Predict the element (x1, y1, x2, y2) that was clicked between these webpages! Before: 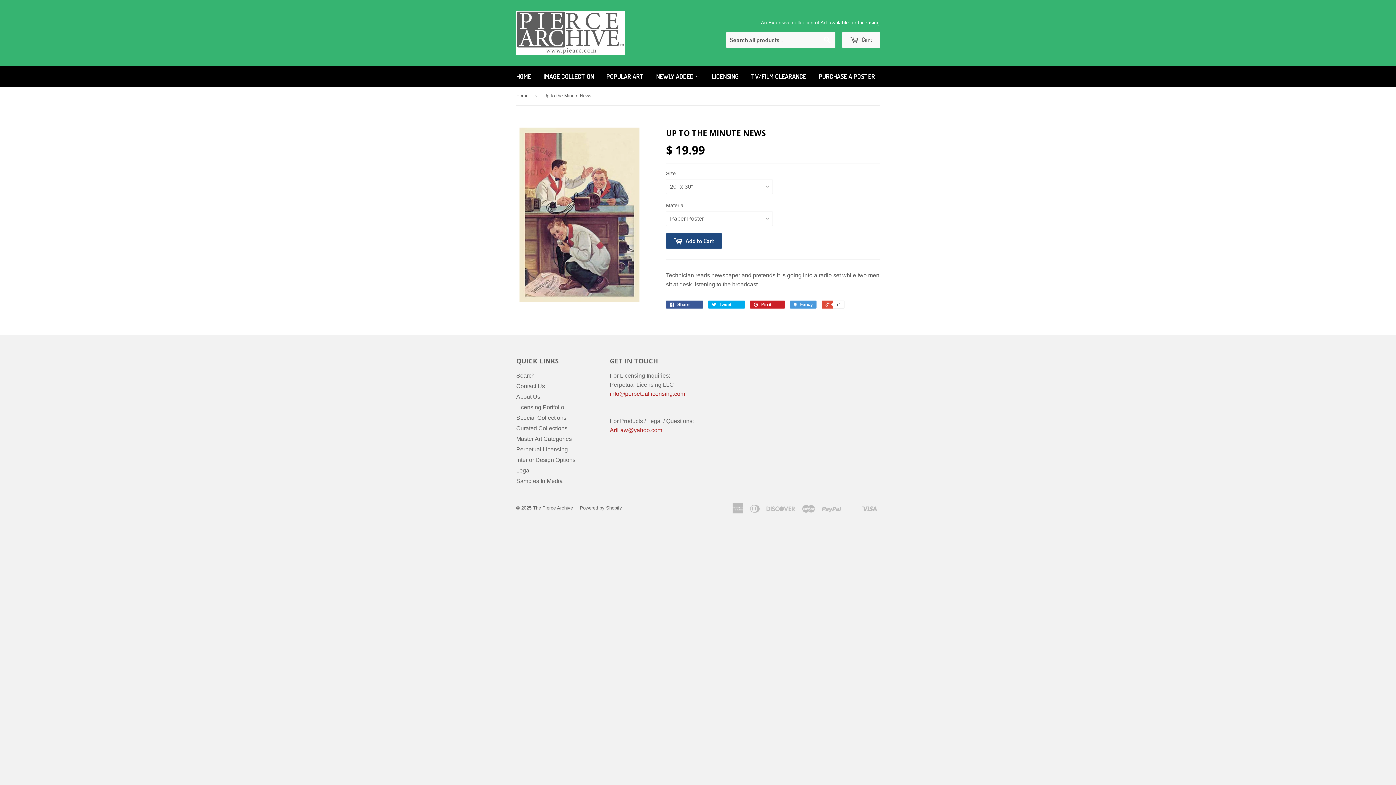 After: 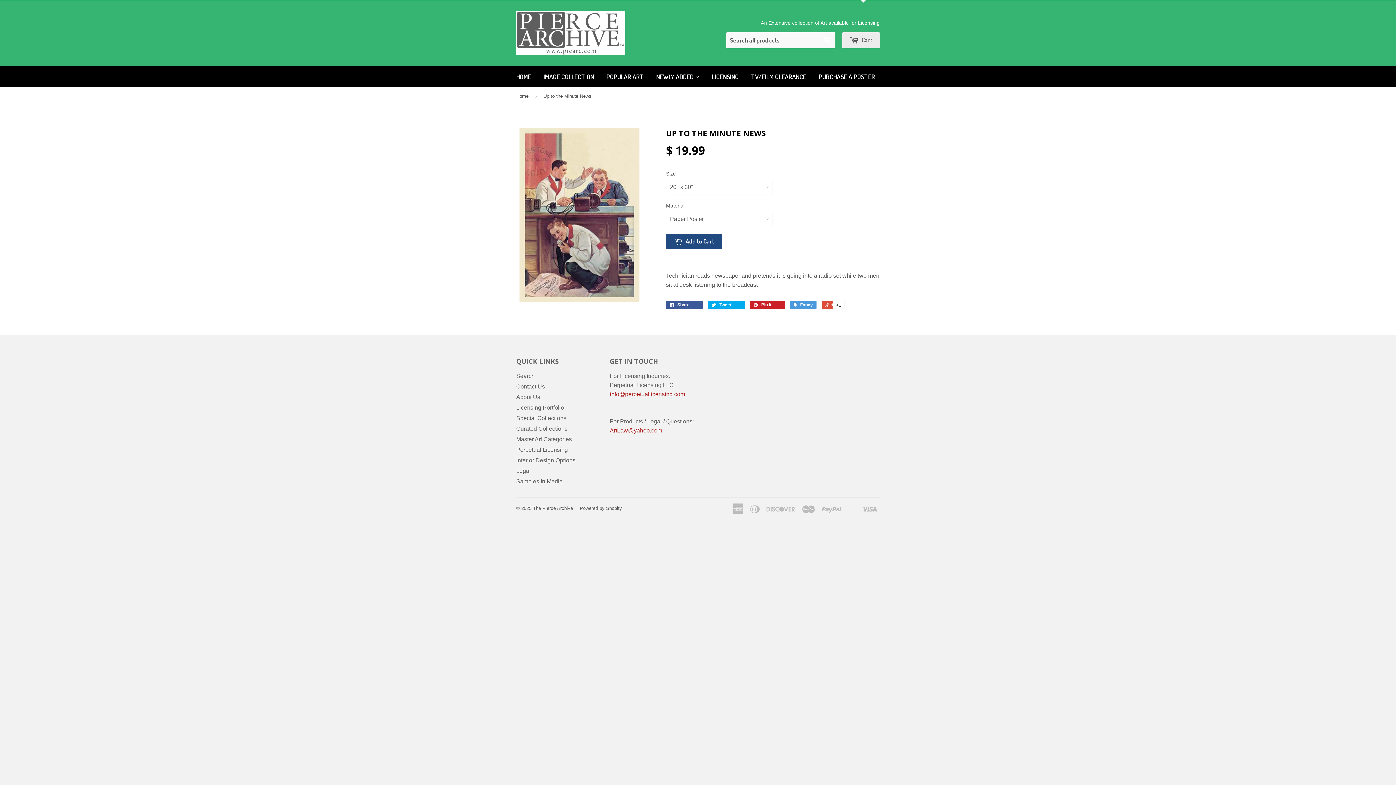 Action: label:  Cart bbox: (842, 32, 880, 48)